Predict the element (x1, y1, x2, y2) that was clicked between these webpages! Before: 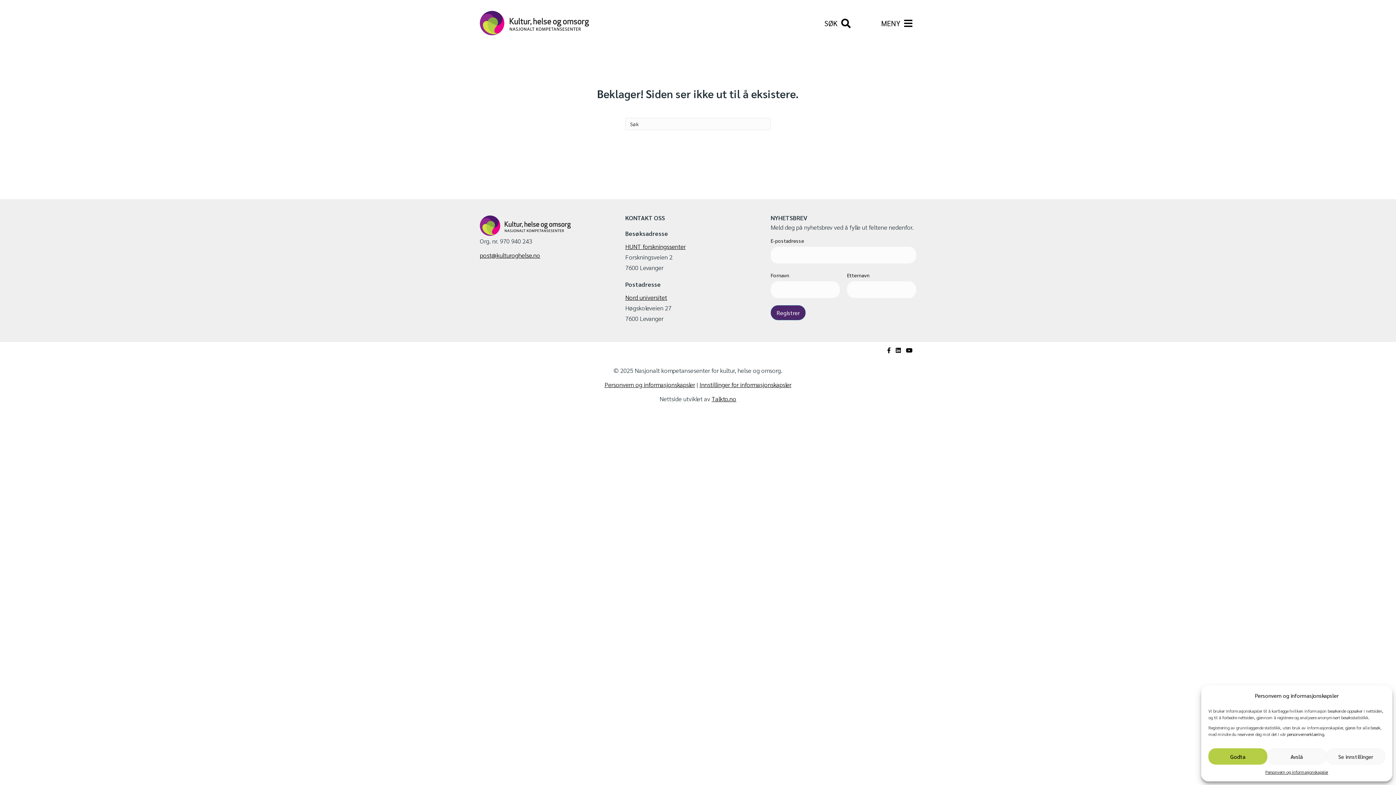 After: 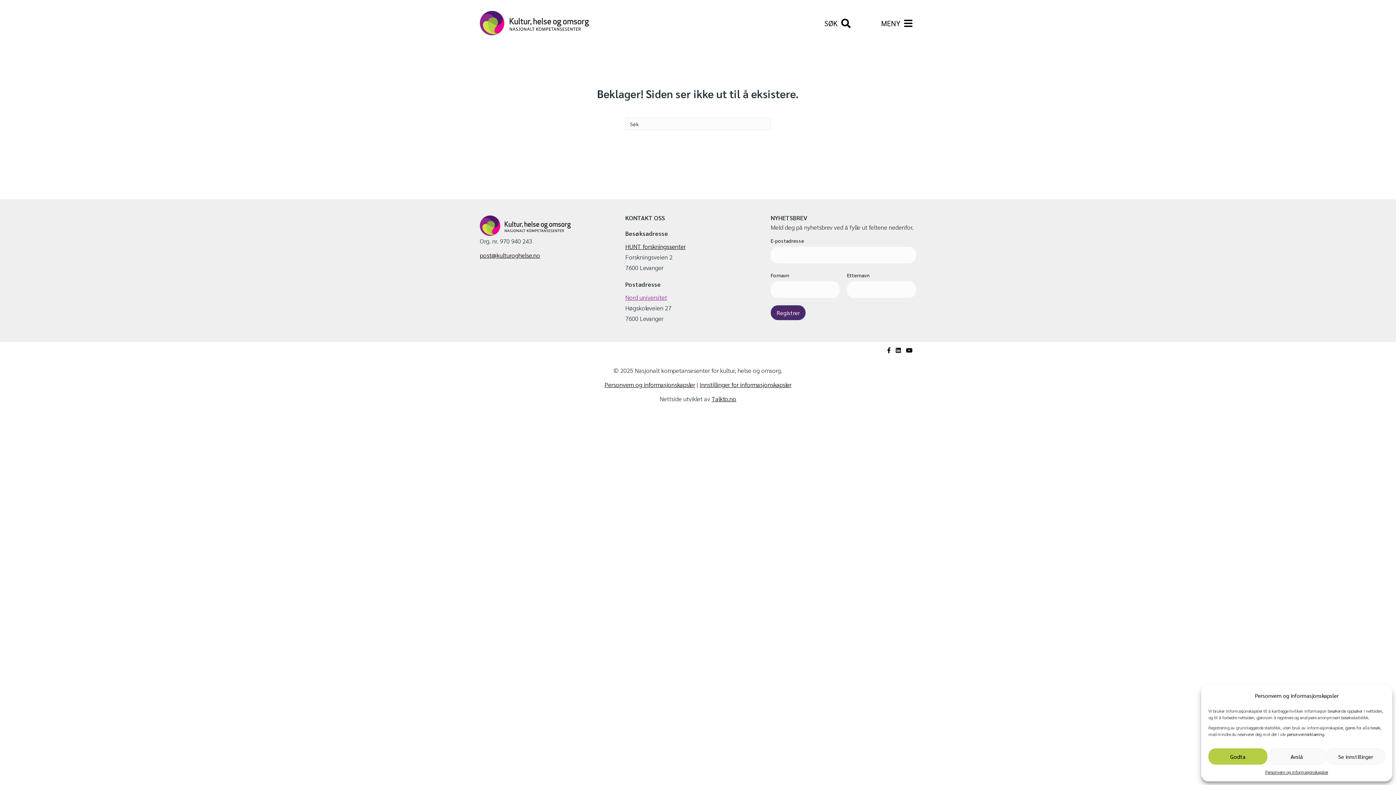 Action: bbox: (625, 293, 667, 301) label: Nord universitet